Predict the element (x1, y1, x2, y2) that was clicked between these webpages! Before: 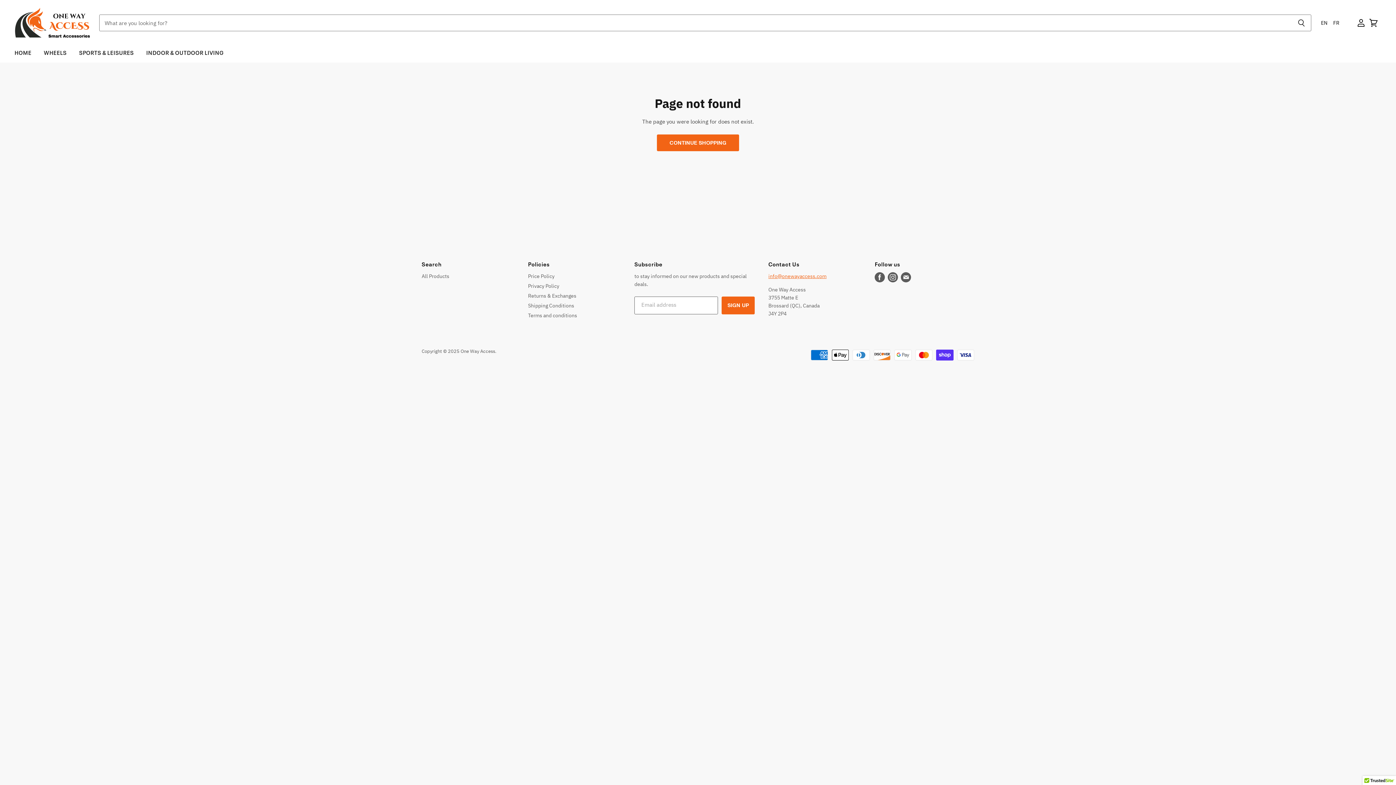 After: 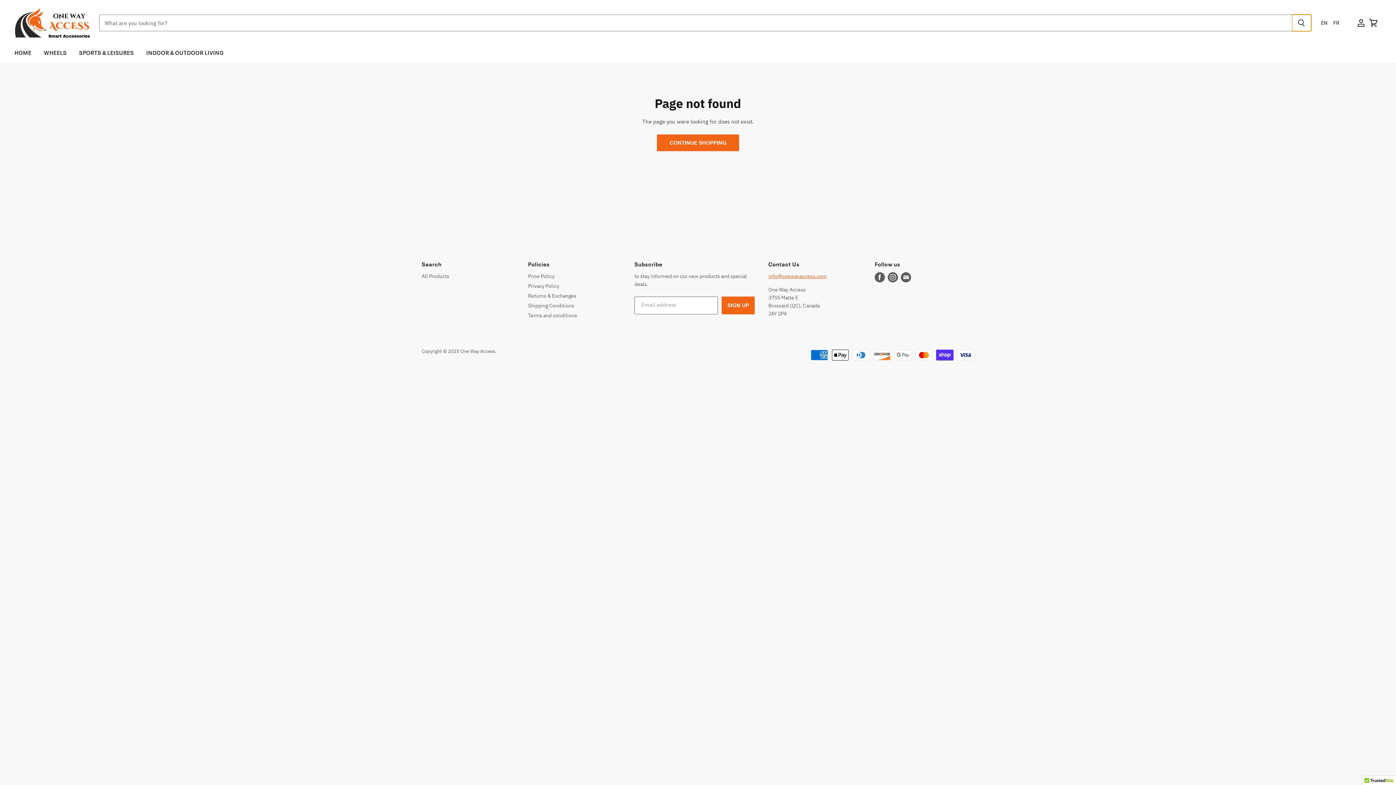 Action: label: Search bbox: (1292, 14, 1311, 31)